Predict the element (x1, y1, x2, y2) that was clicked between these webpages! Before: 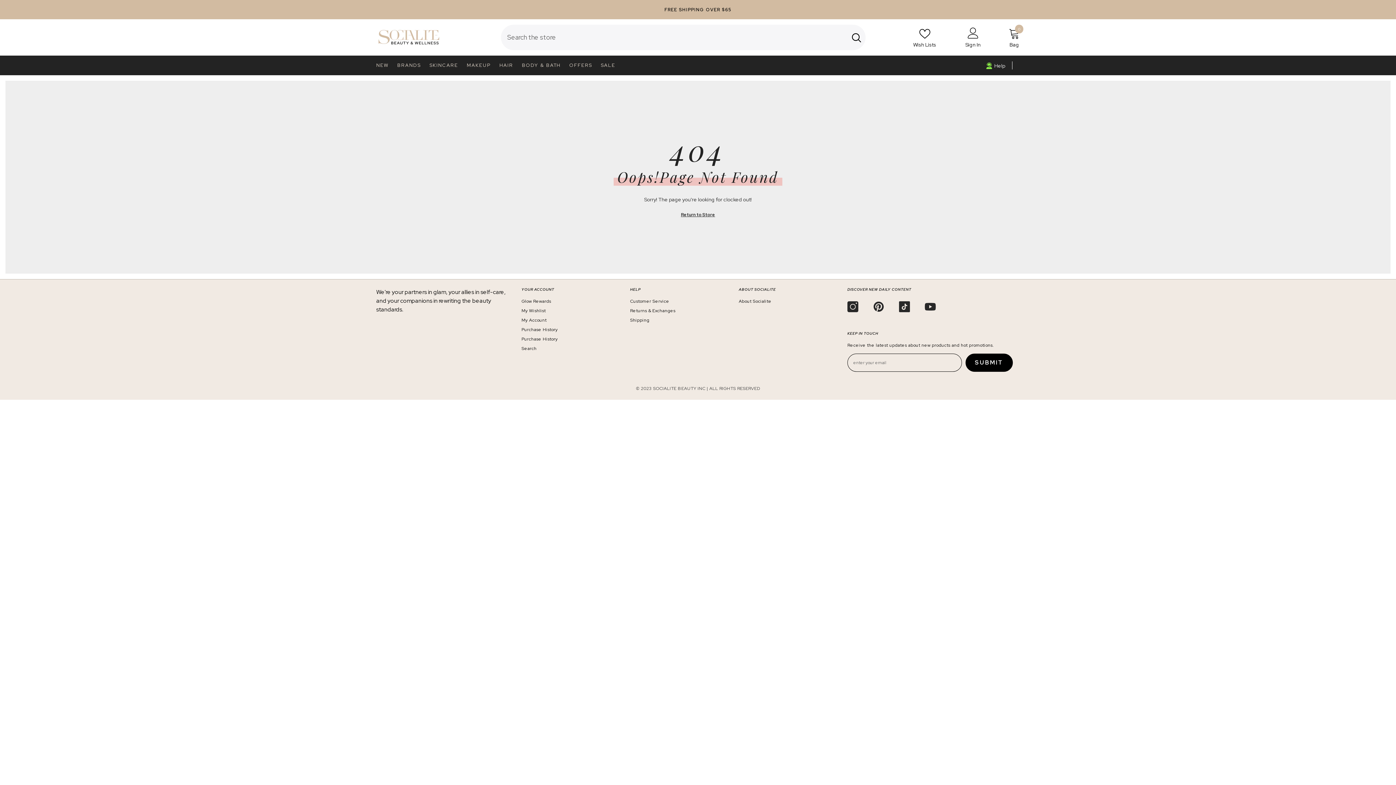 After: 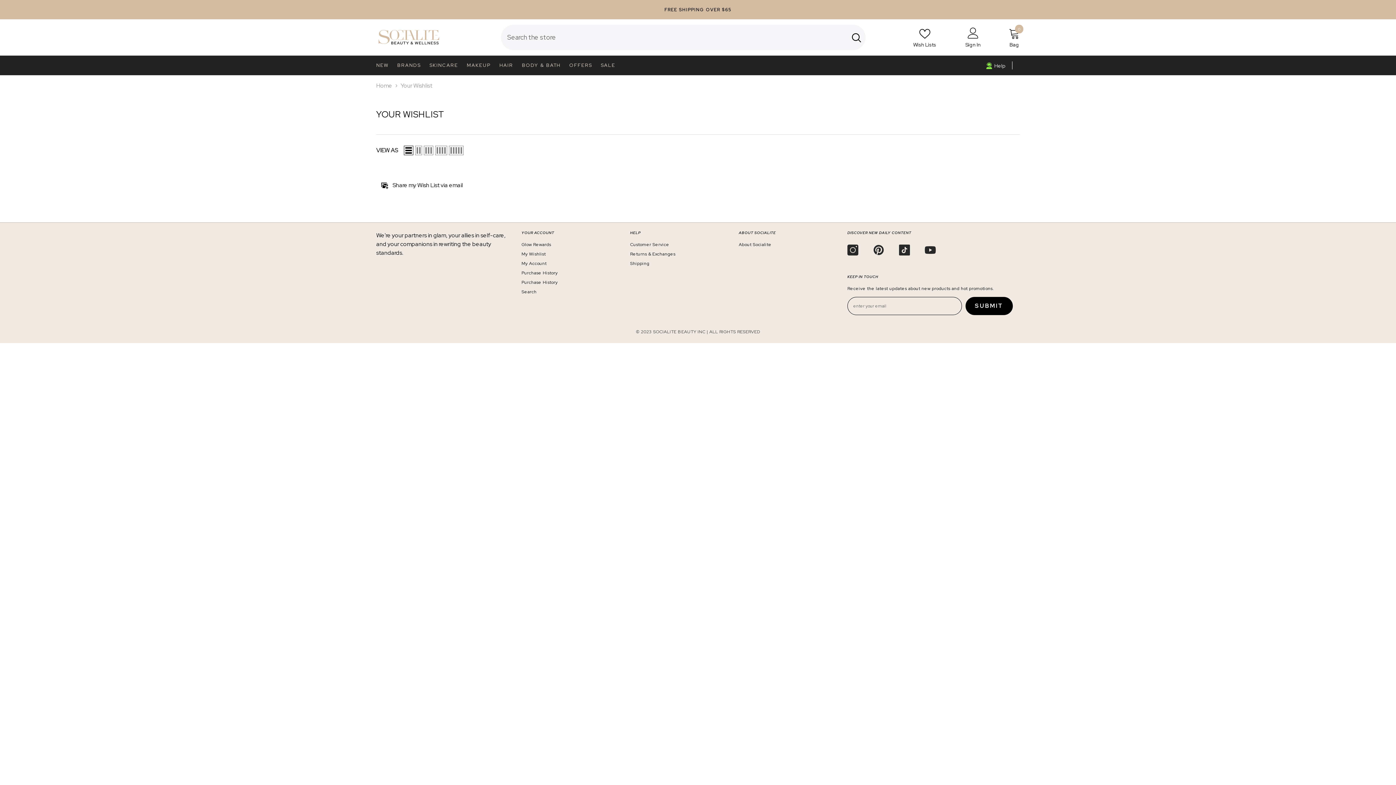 Action: label: My Wishlist bbox: (521, 306, 545, 315)